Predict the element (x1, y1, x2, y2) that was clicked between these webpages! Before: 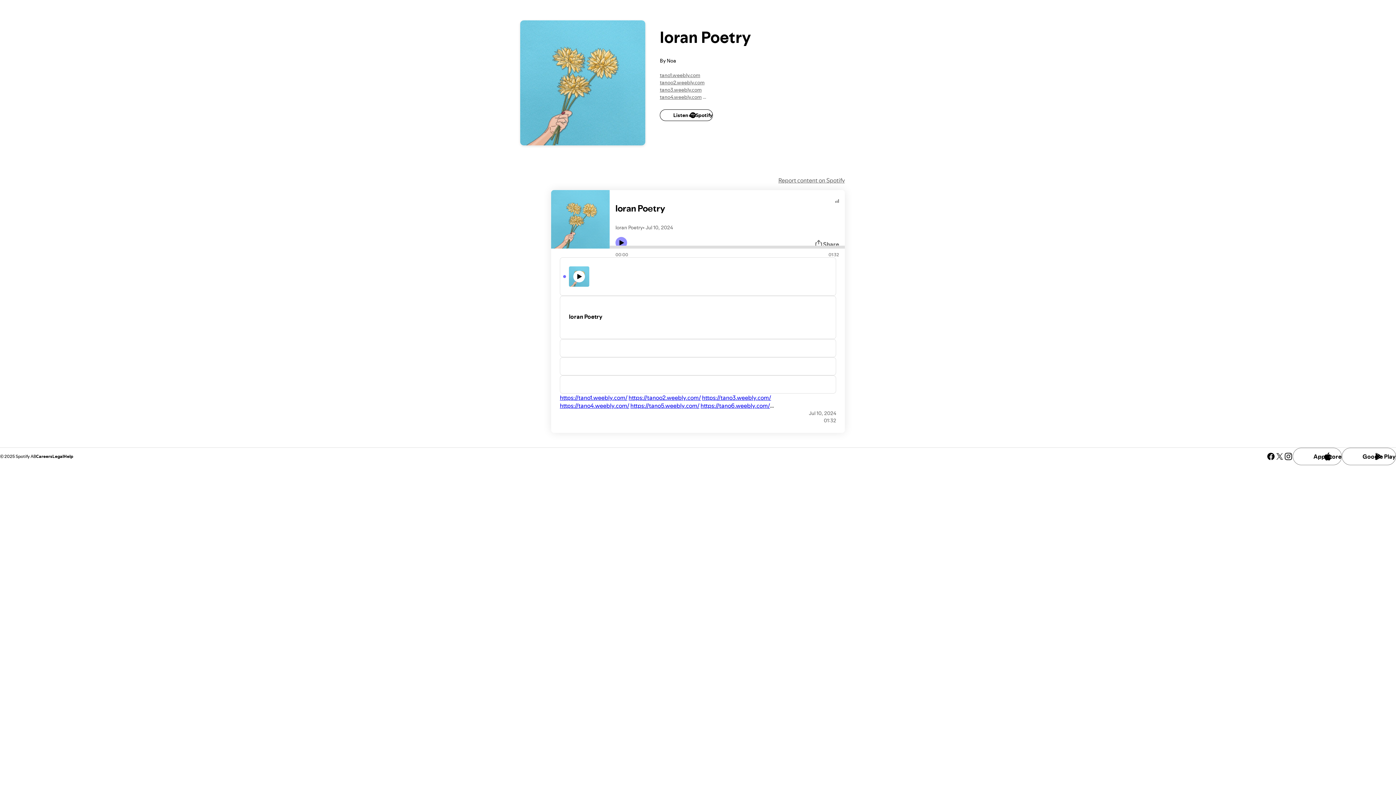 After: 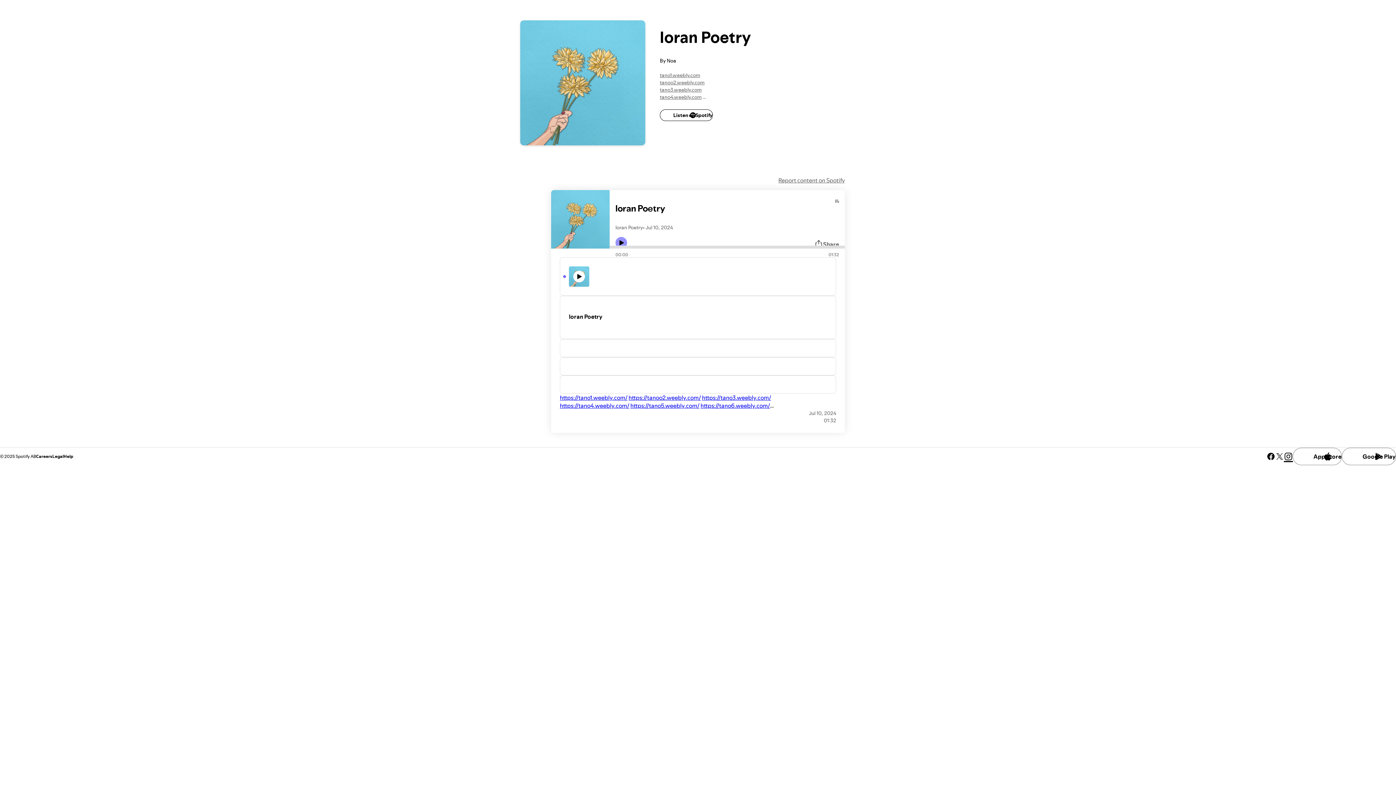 Action: bbox: (1284, 443, 1292, 451) label: See our instagram page